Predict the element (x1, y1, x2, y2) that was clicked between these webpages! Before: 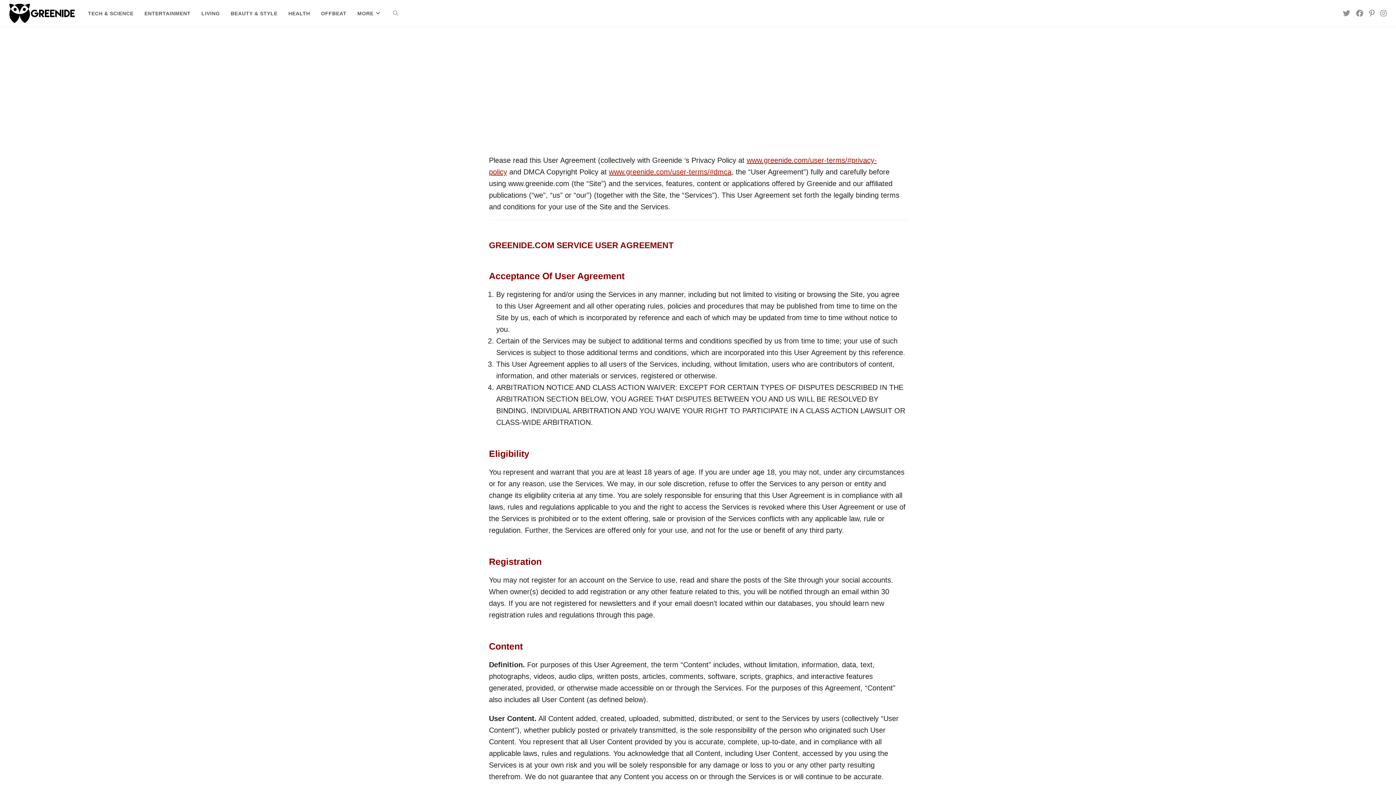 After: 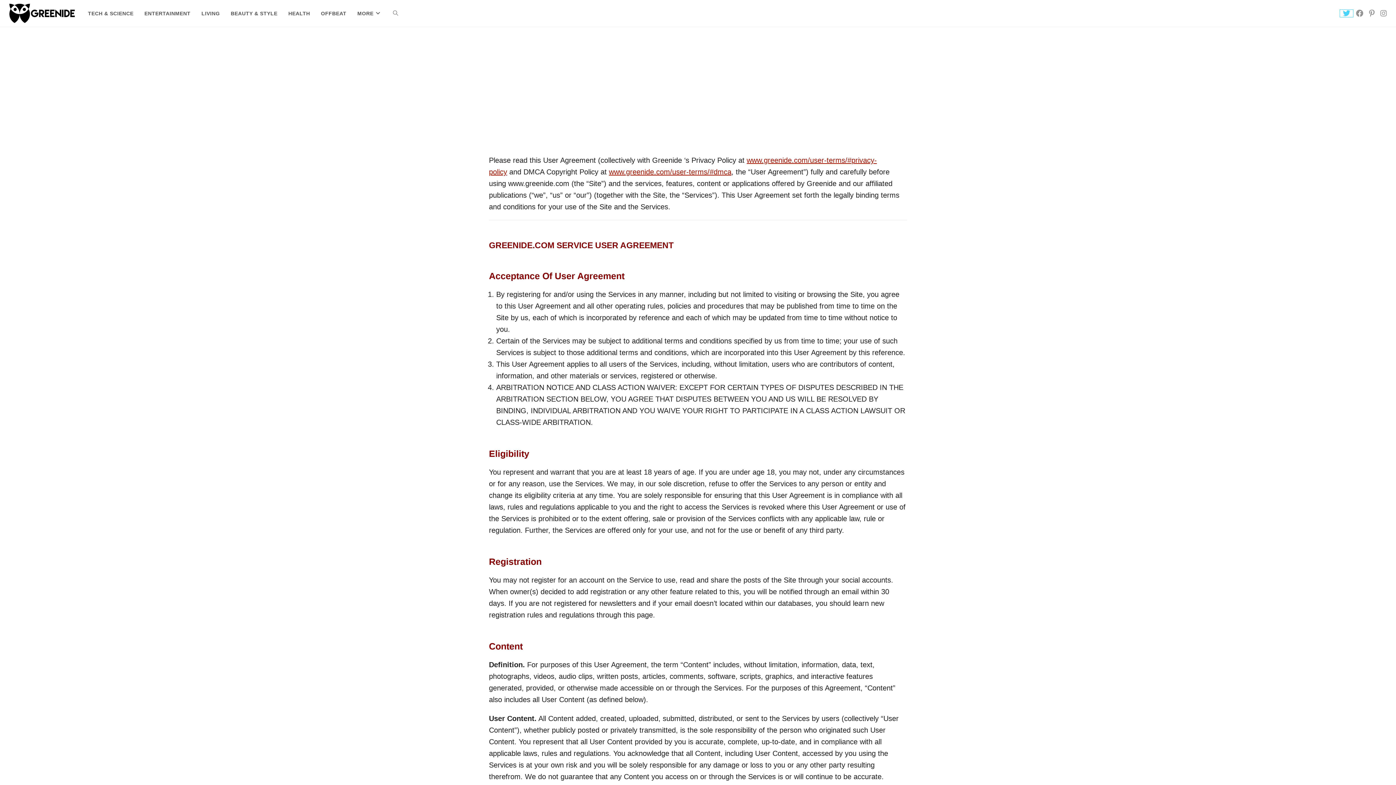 Action: bbox: (1340, 9, 1353, 17) label: X (opens in a new tab)